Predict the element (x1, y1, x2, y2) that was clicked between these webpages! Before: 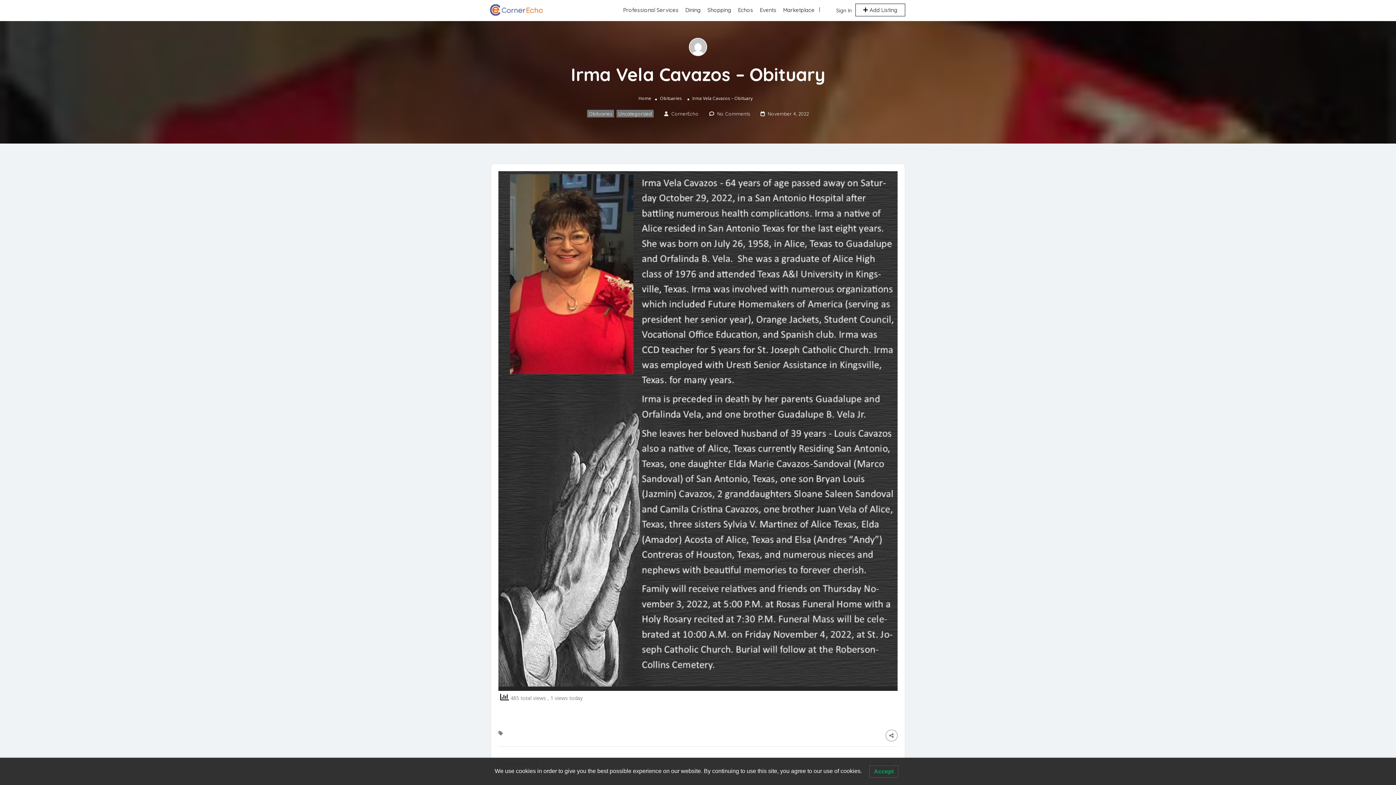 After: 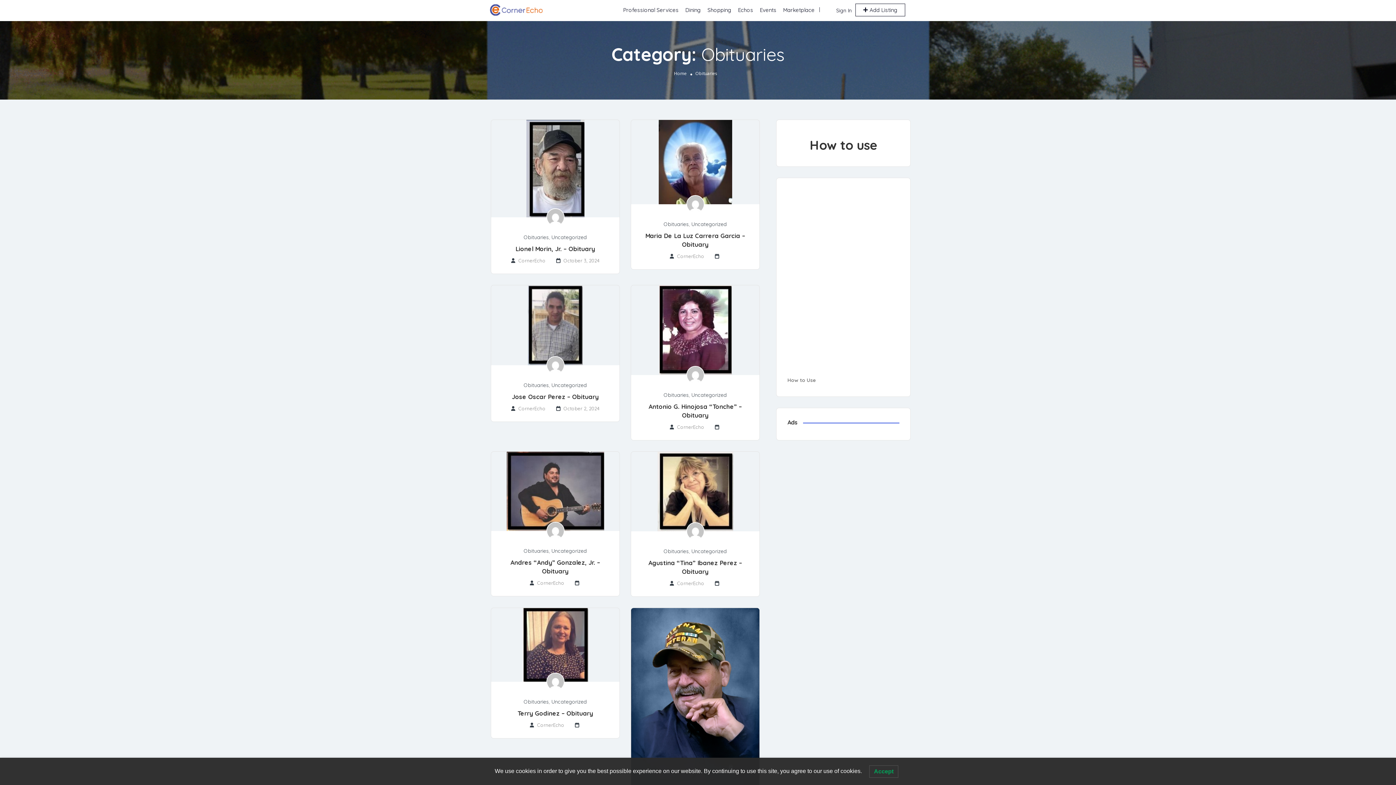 Action: label: Obituaries bbox: (660, 95, 682, 101)